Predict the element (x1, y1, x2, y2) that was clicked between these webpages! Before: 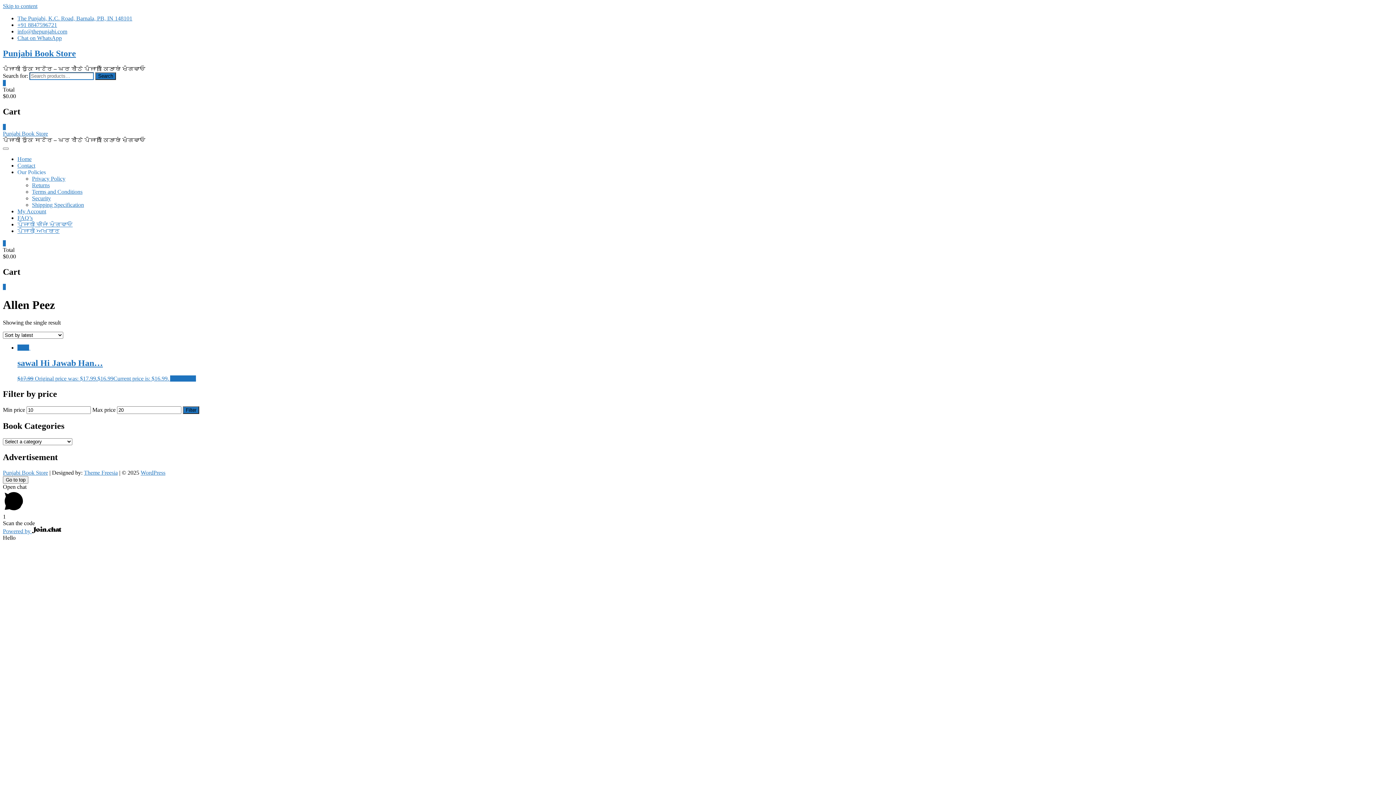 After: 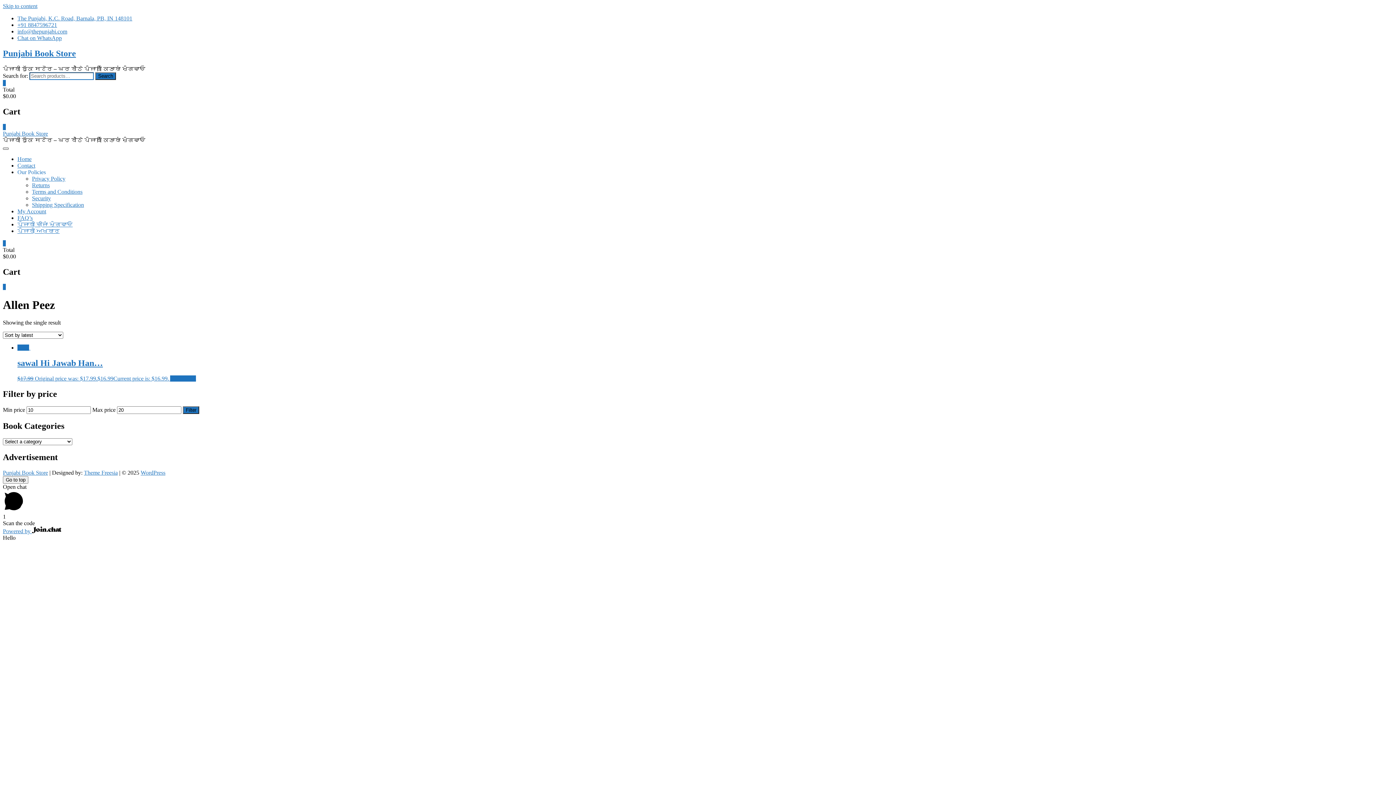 Action: bbox: (2, 147, 8, 149)